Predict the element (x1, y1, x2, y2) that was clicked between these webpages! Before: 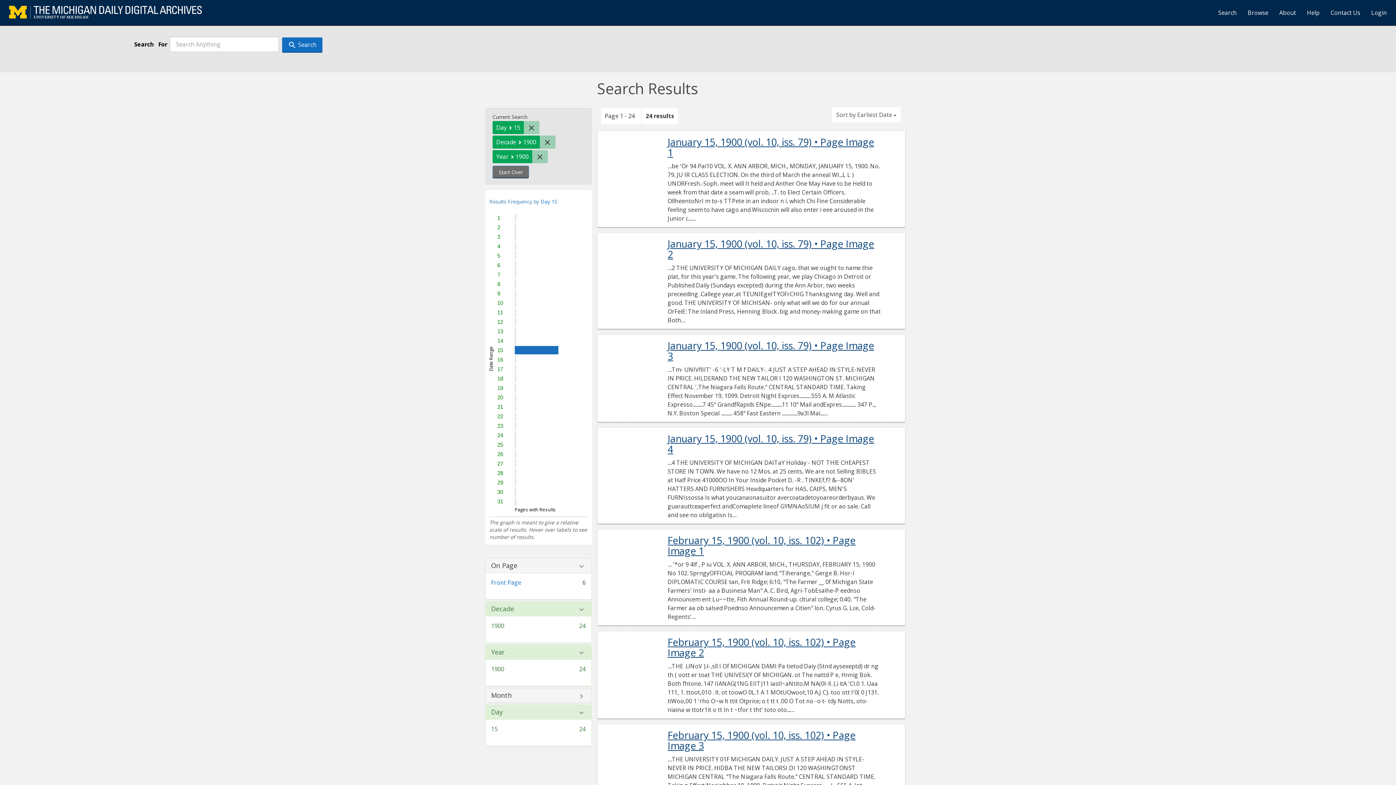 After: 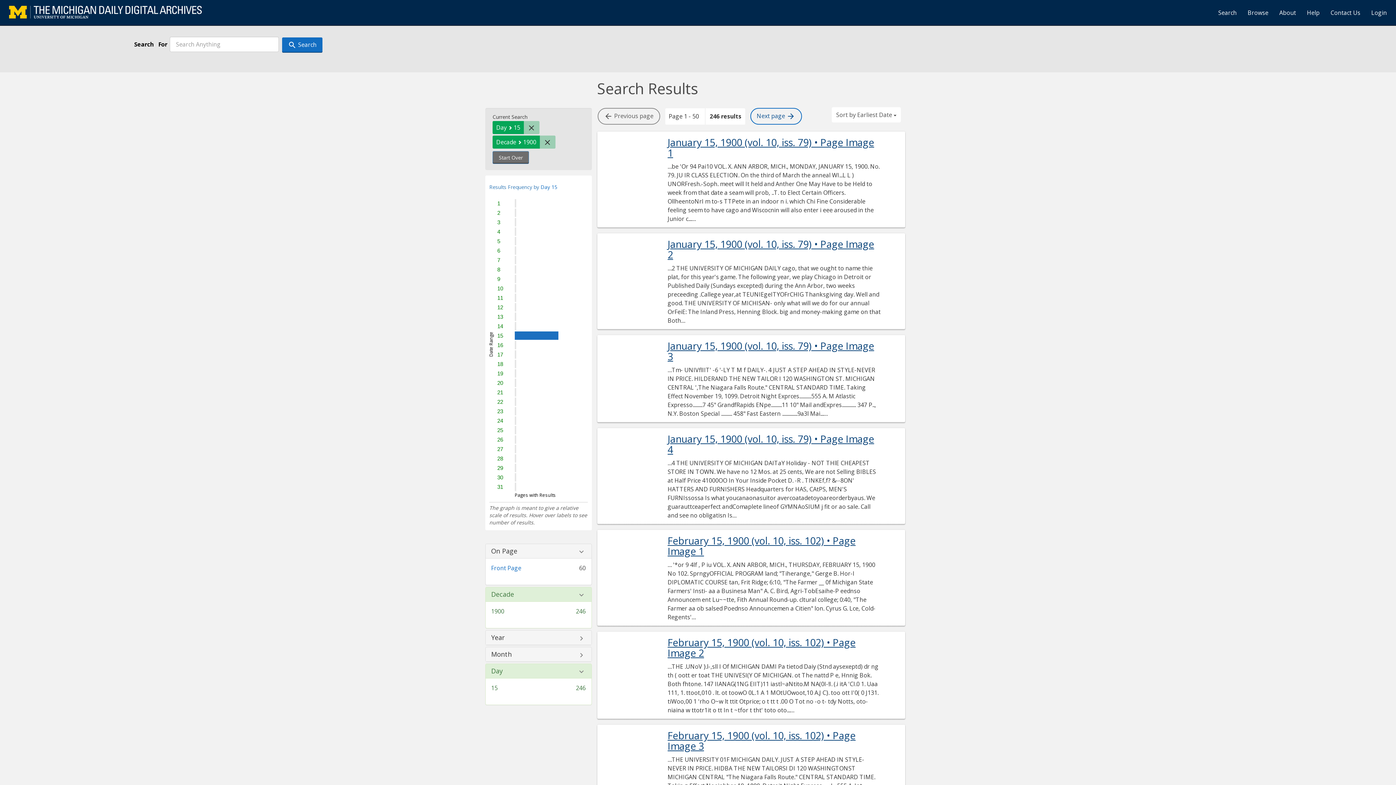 Action: label: Remove constraint Year: 1900 bbox: (532, 150, 548, 163)